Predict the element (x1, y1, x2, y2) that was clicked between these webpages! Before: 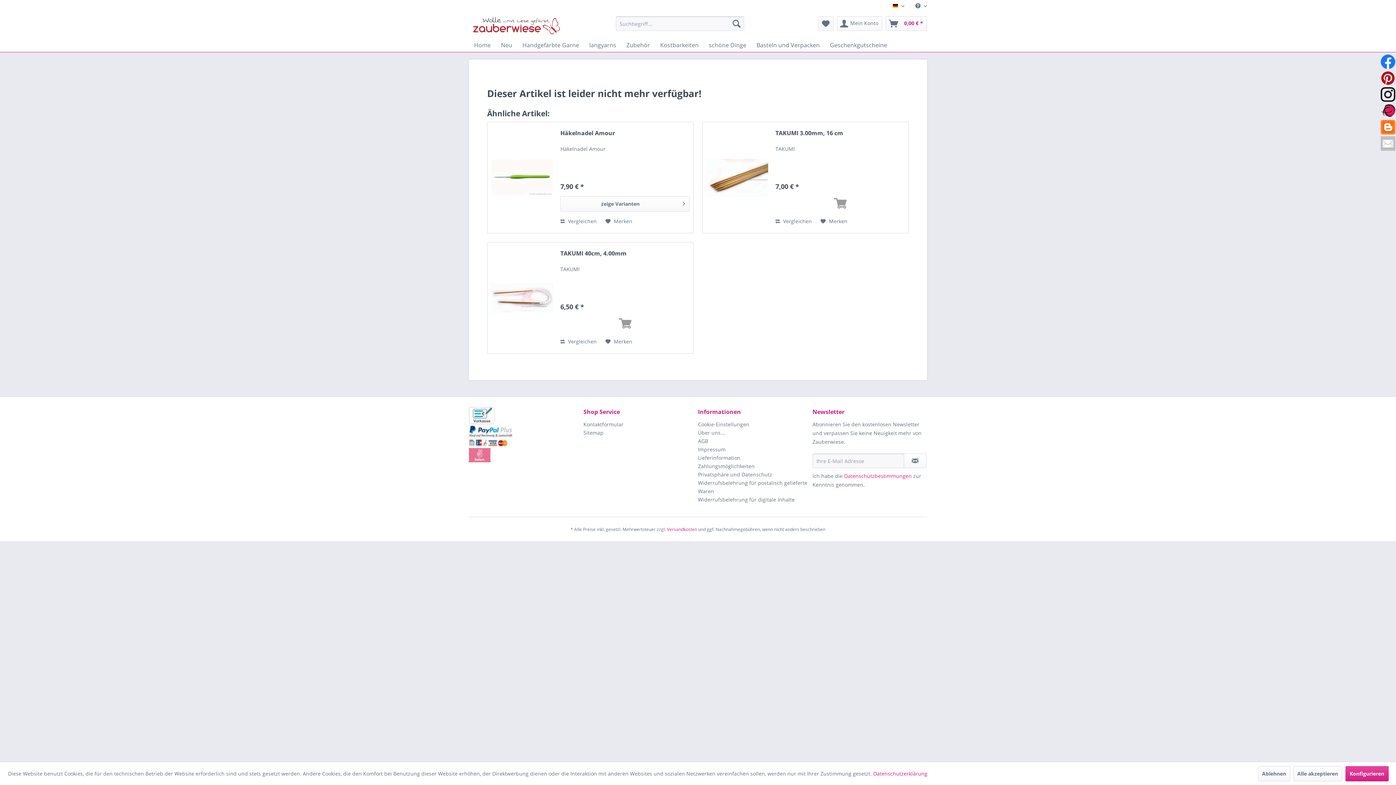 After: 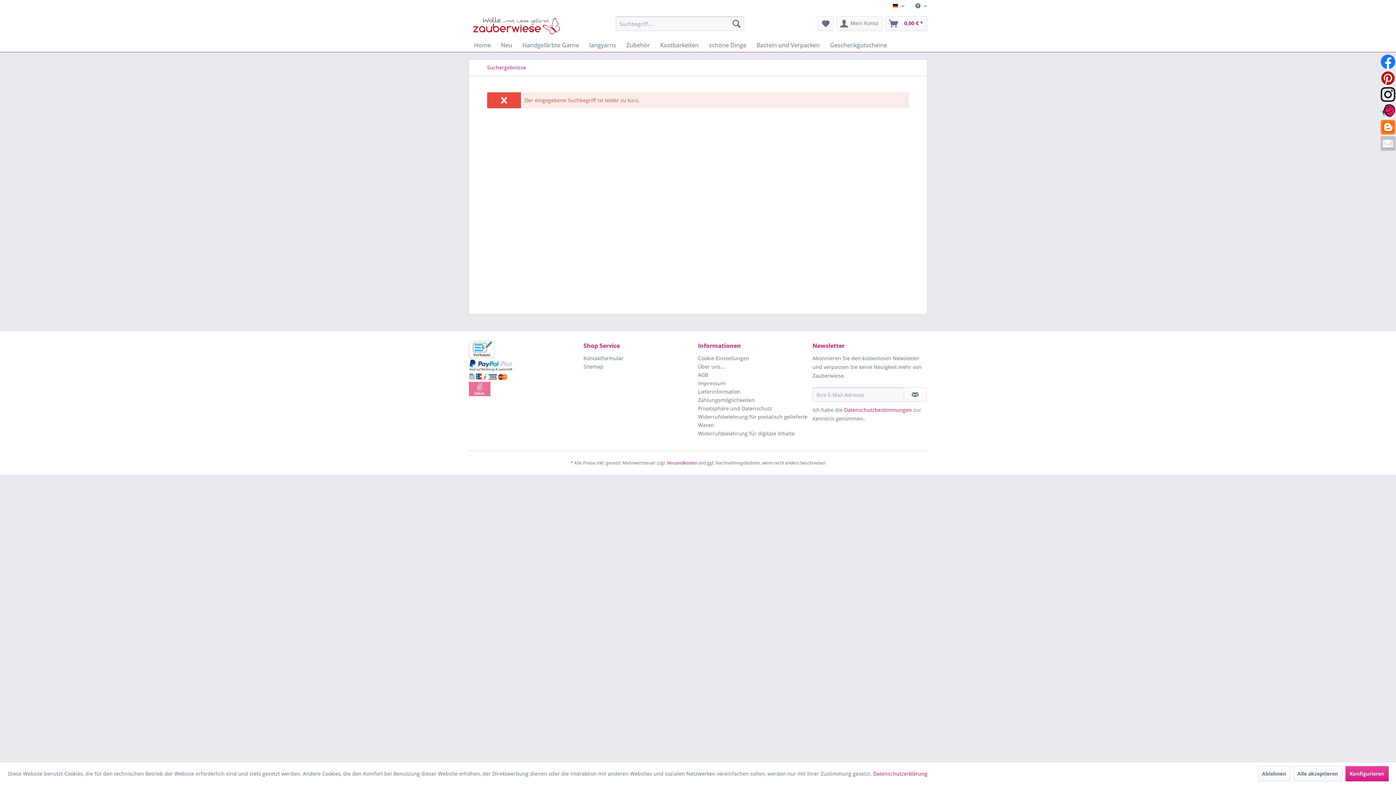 Action: label: Suchen bbox: (729, 16, 744, 30)